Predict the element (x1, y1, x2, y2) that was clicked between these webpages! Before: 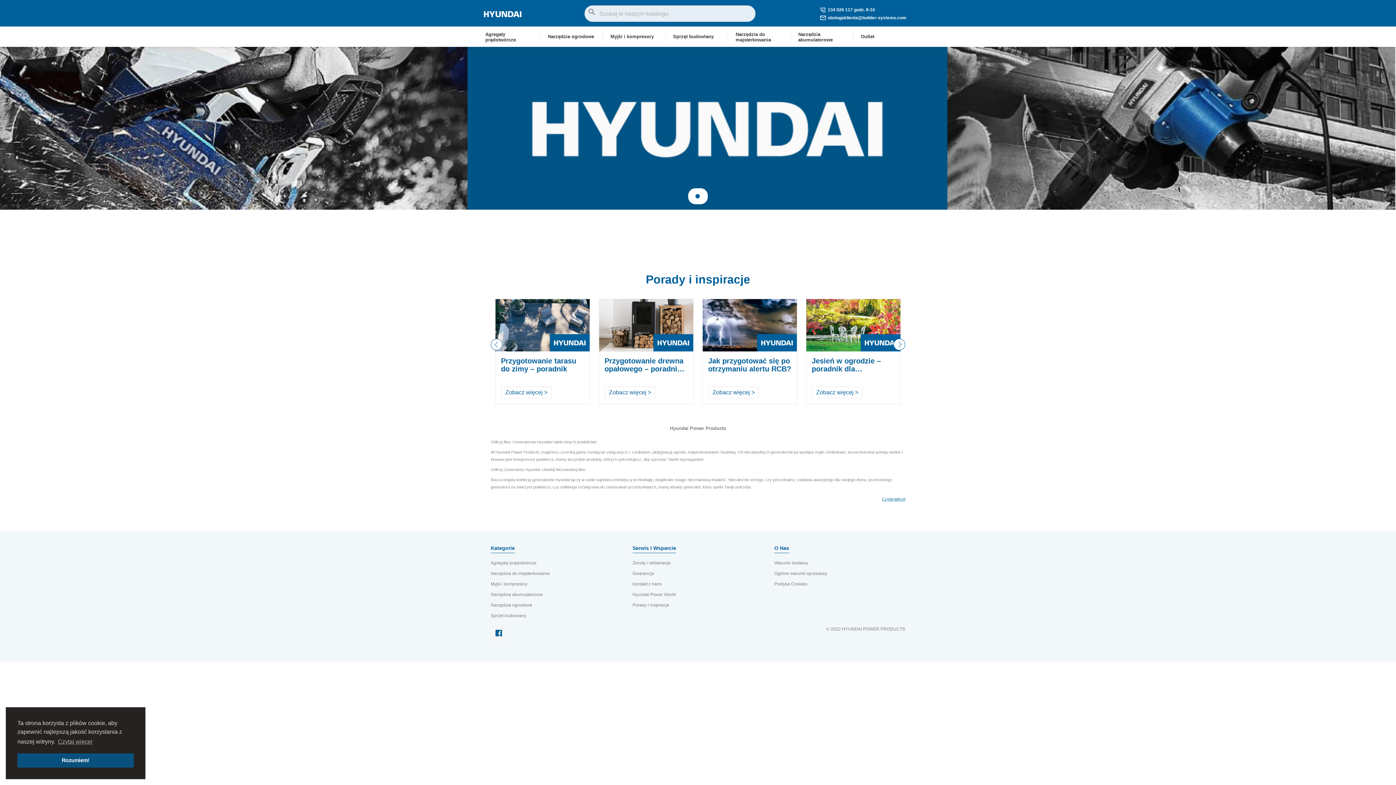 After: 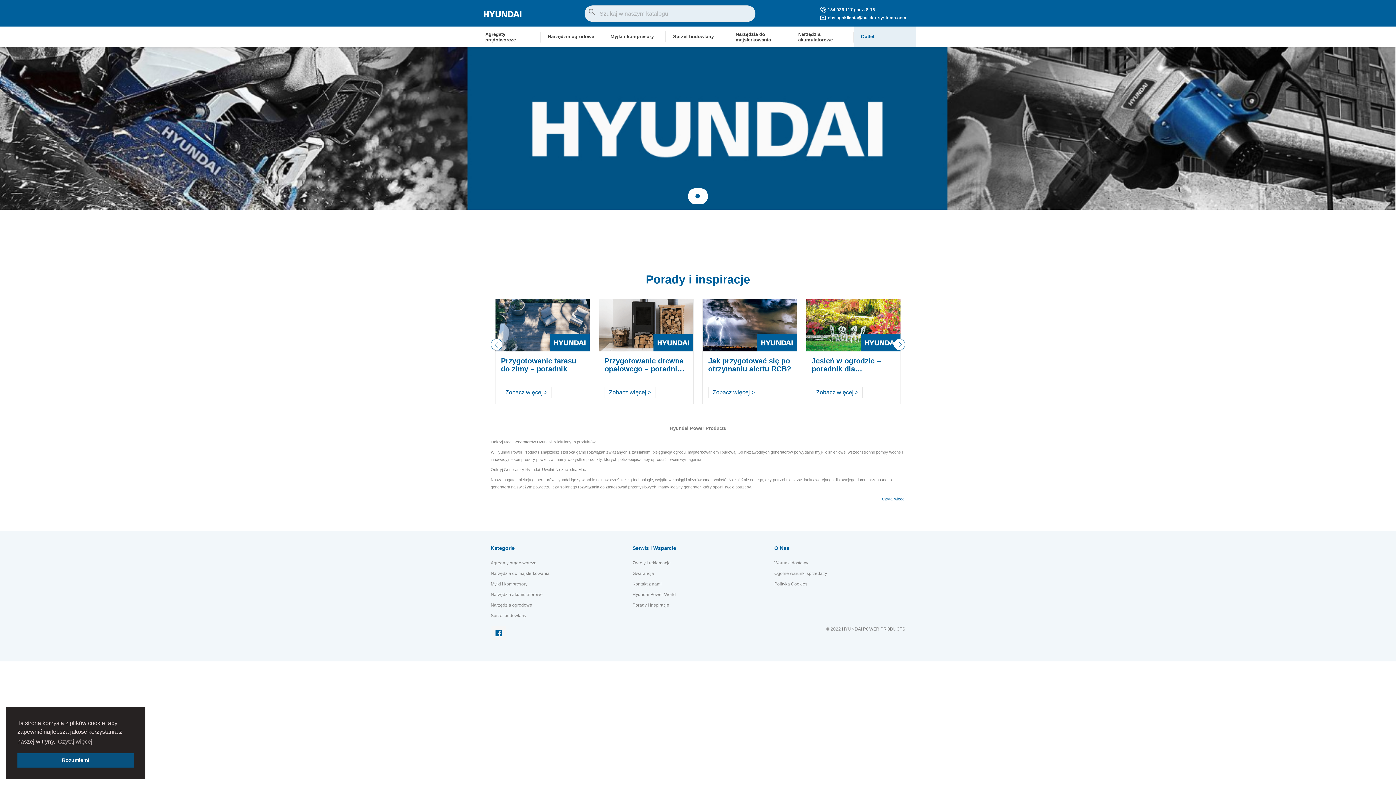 Action: bbox: (853, 26, 916, 46) label: Outlet